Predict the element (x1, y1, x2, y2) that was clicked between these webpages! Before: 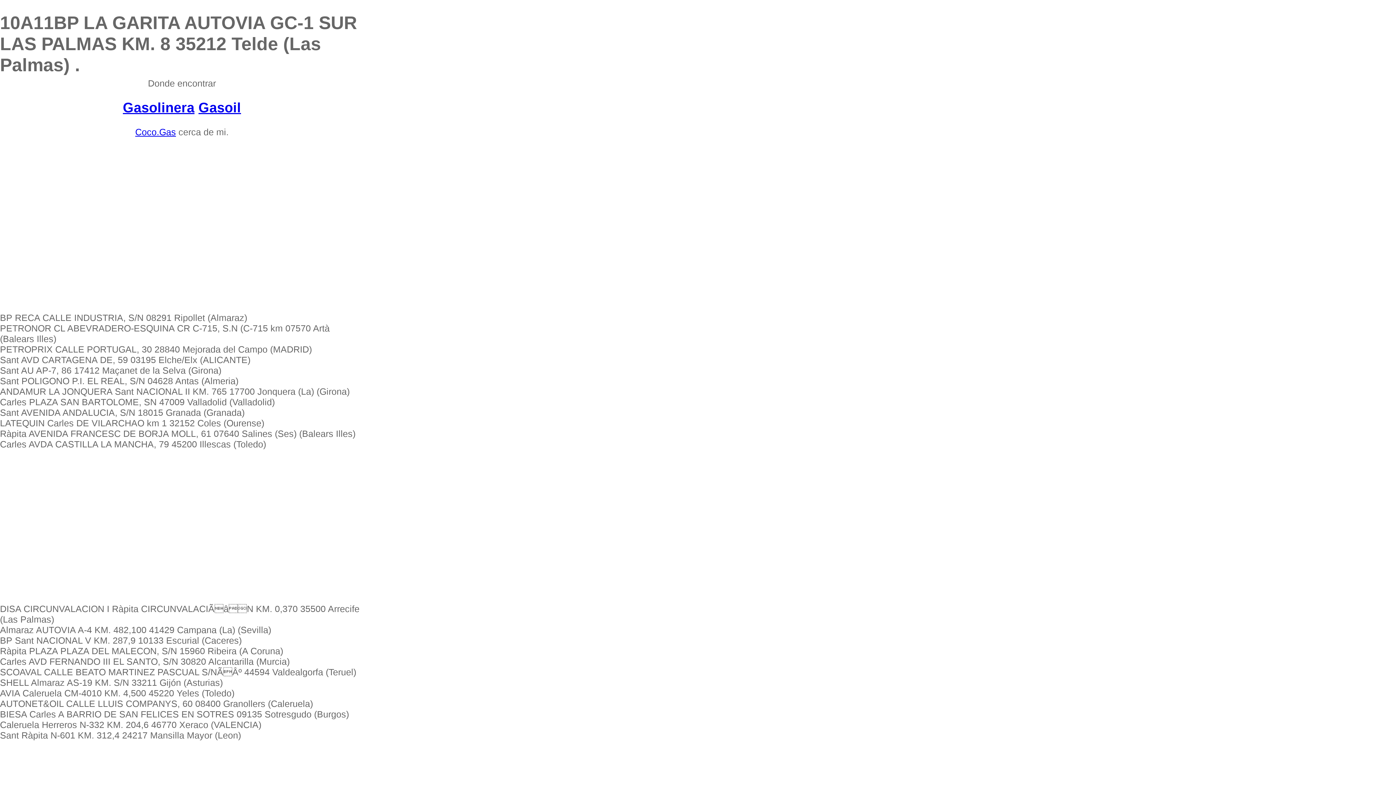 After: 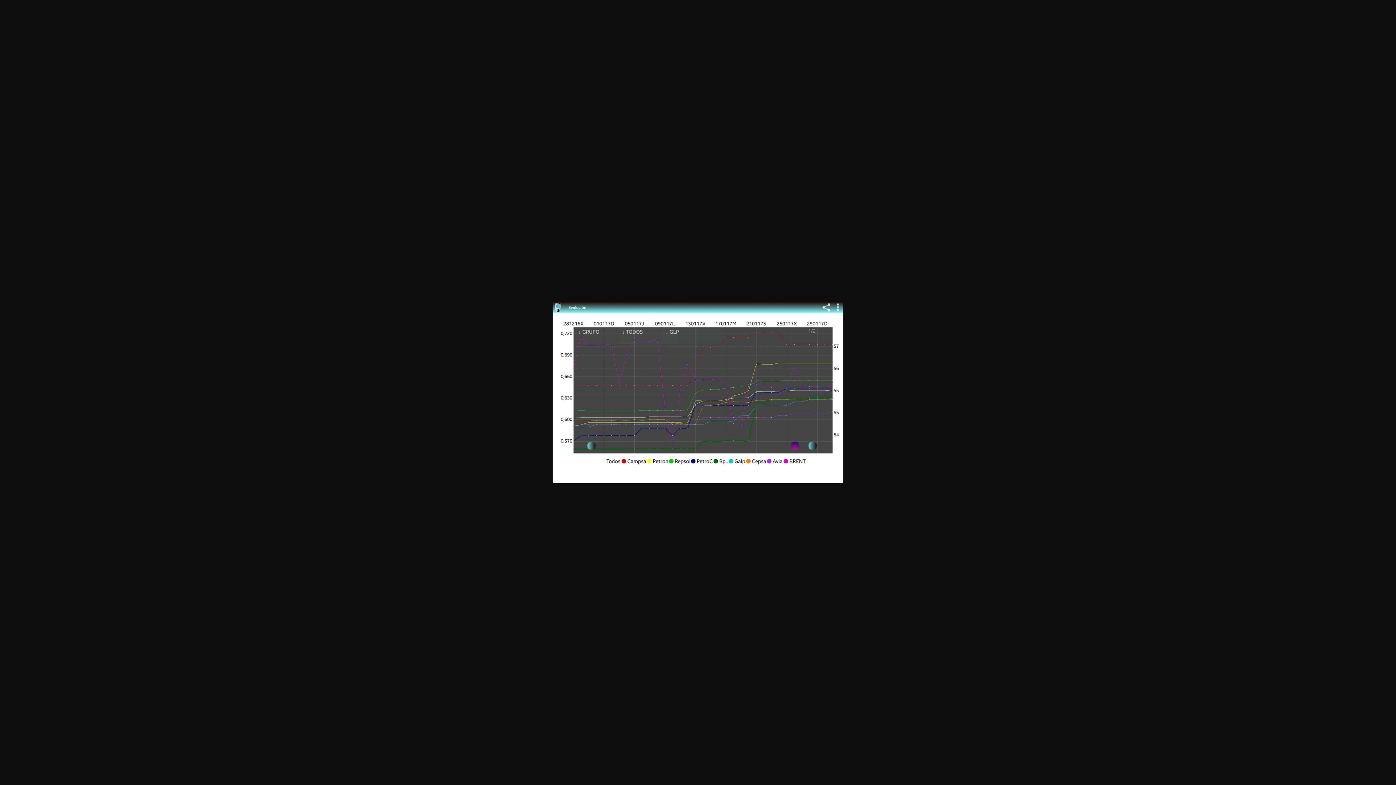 Action: bbox: (91, 282, 272, 292)